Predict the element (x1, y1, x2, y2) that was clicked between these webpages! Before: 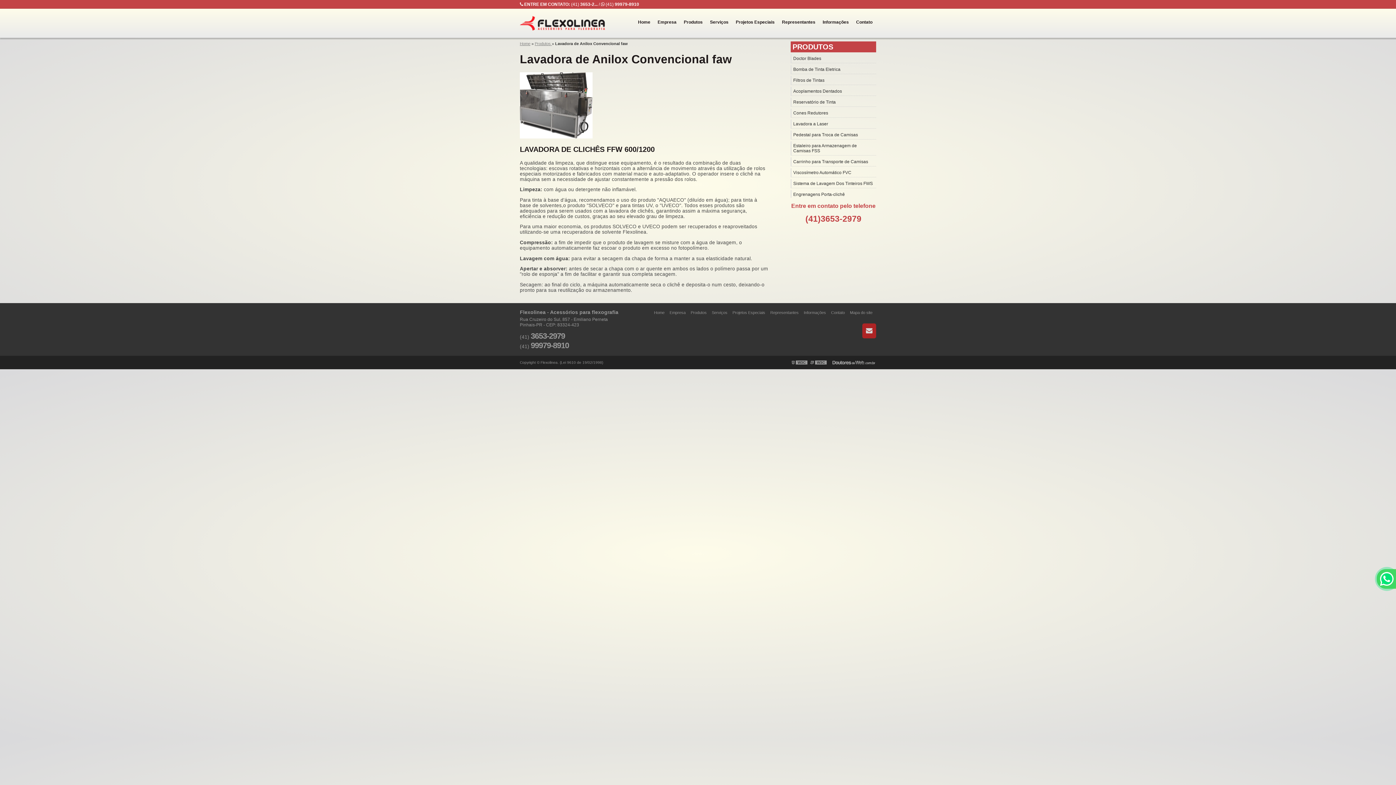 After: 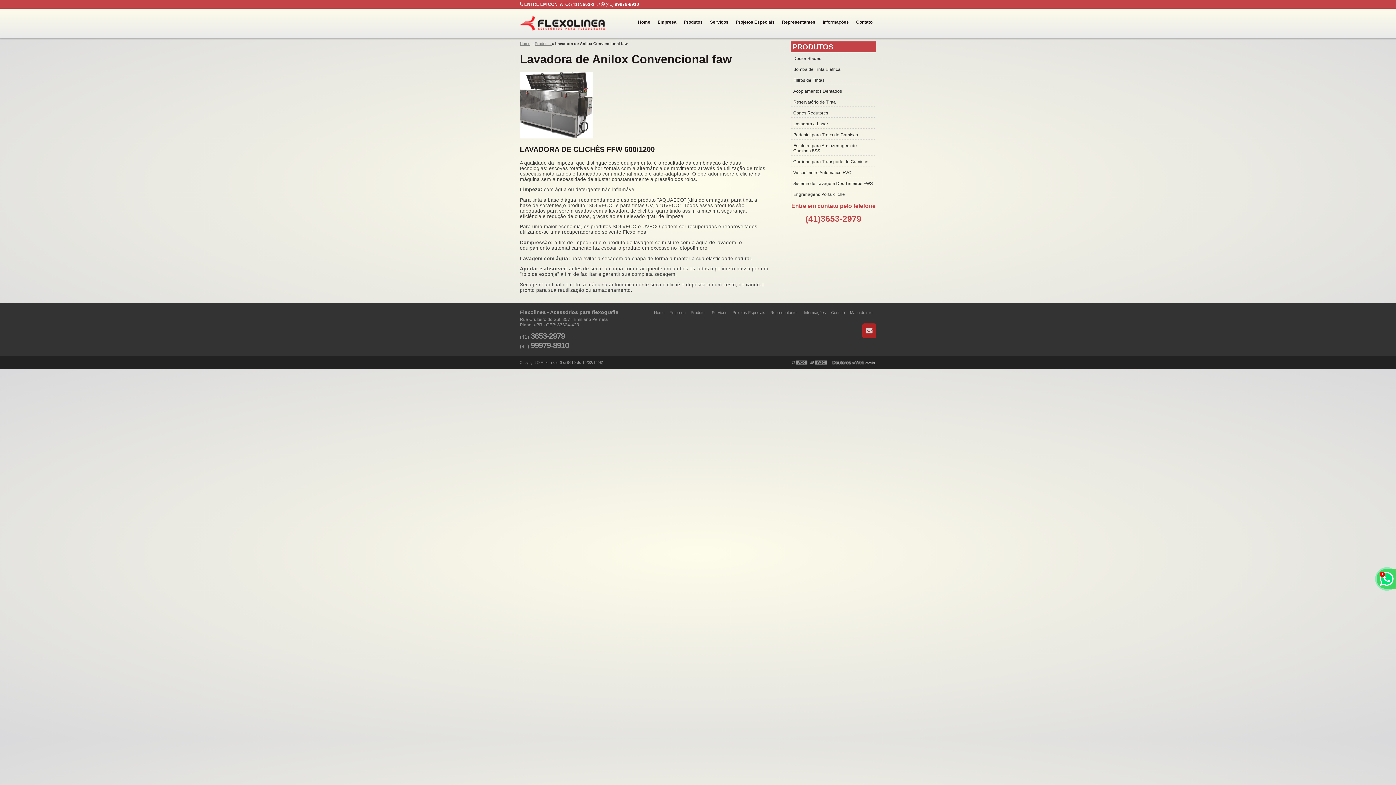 Action: label:  (41) 99979-8910 bbox: (601, 1, 639, 6)